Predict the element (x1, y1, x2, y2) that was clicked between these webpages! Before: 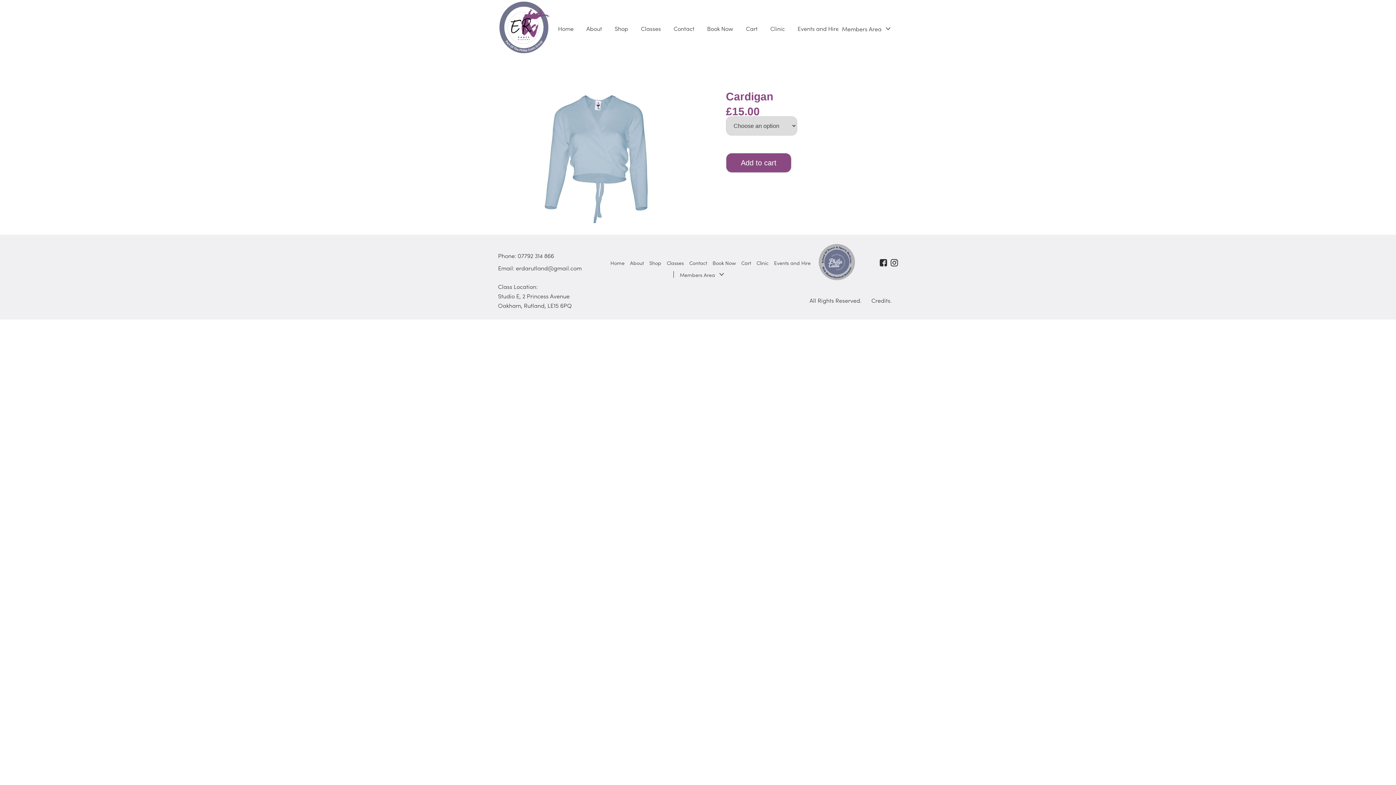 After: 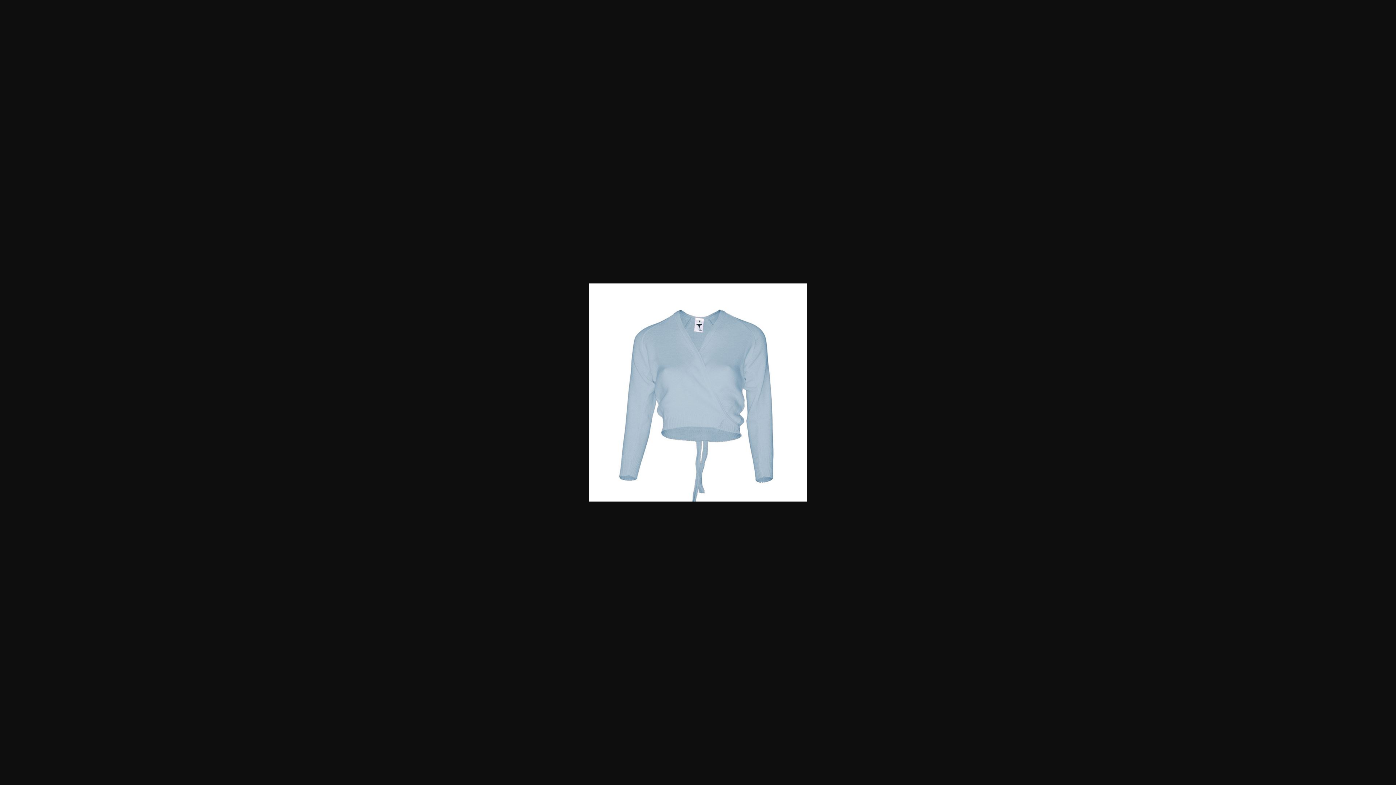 Action: bbox: (0, 77, 670, 223)